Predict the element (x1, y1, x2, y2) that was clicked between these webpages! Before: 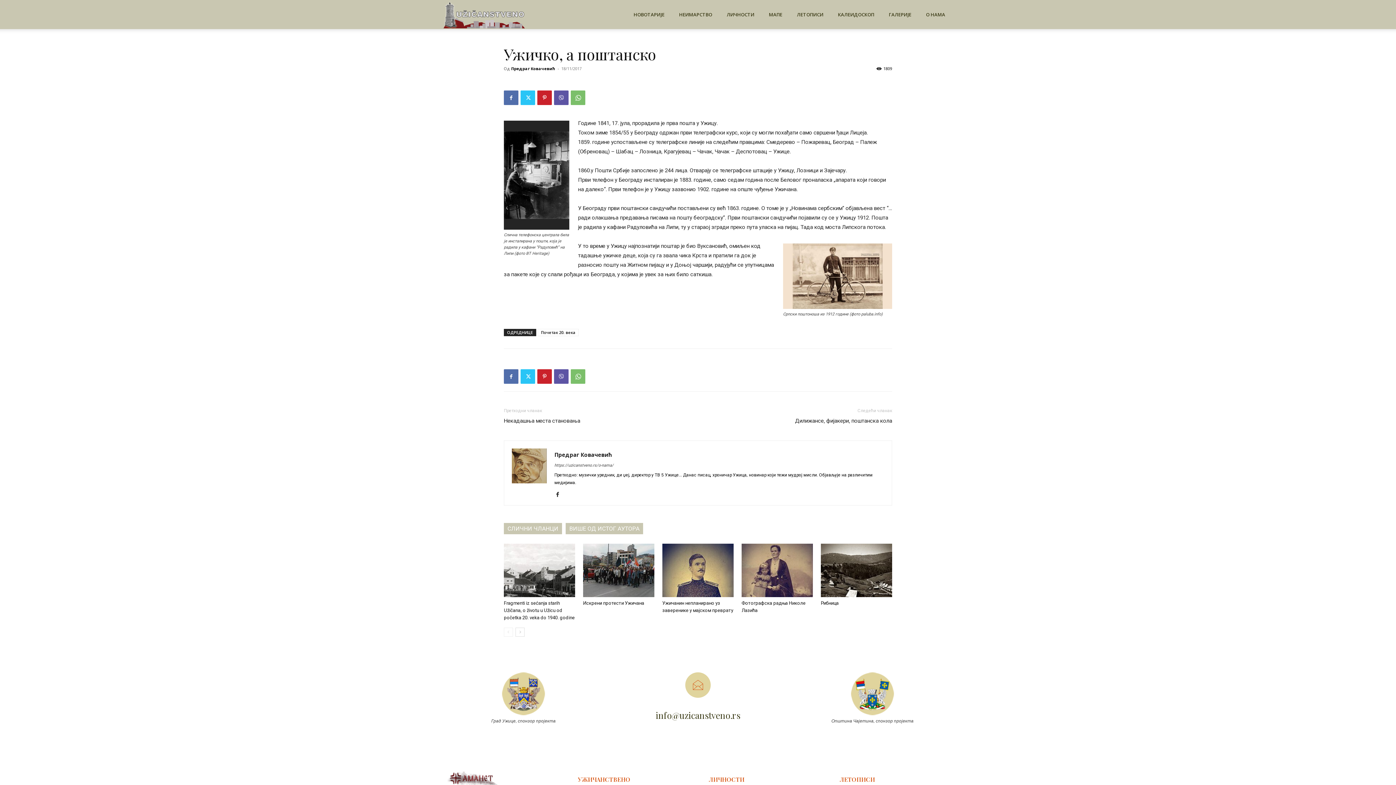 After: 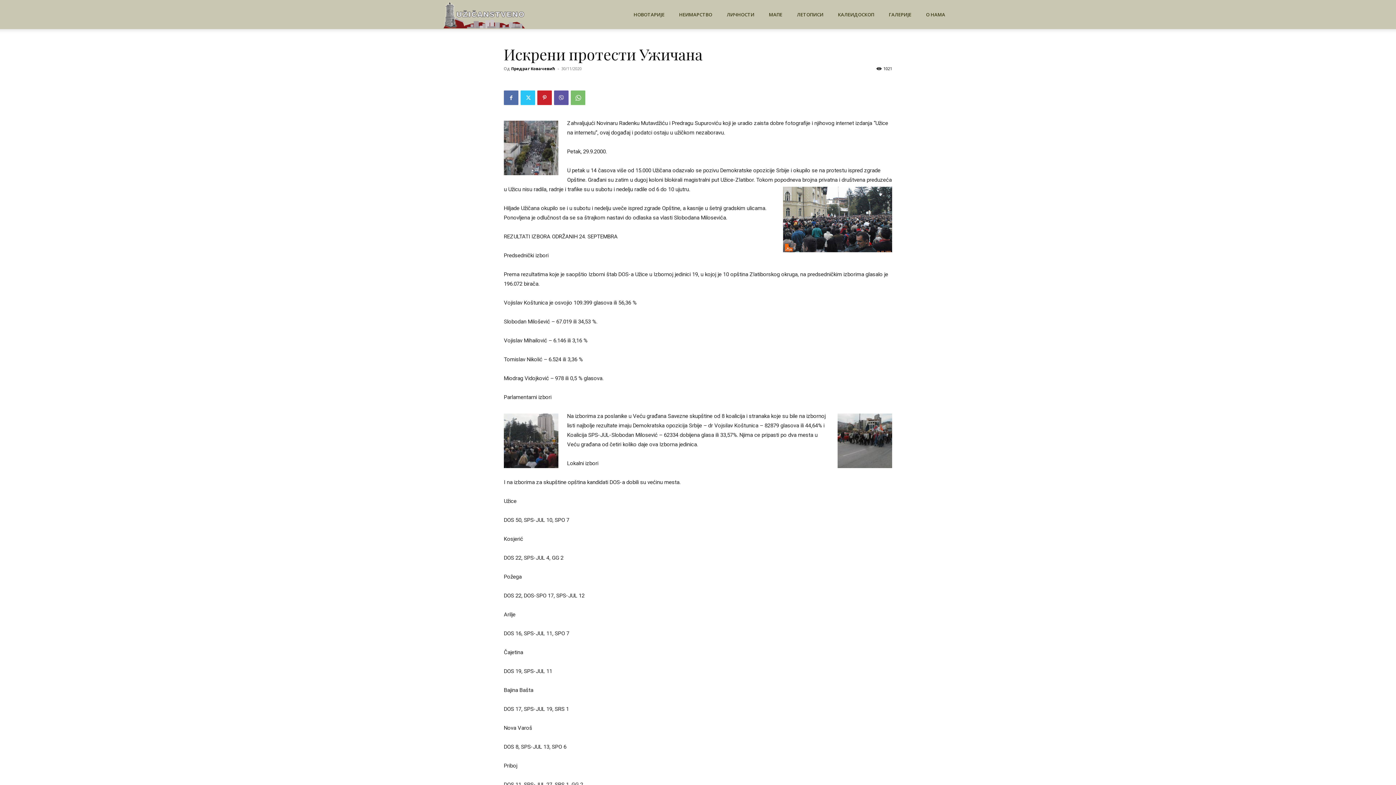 Action: bbox: (583, 600, 644, 606) label: Искрени протести Ужичана